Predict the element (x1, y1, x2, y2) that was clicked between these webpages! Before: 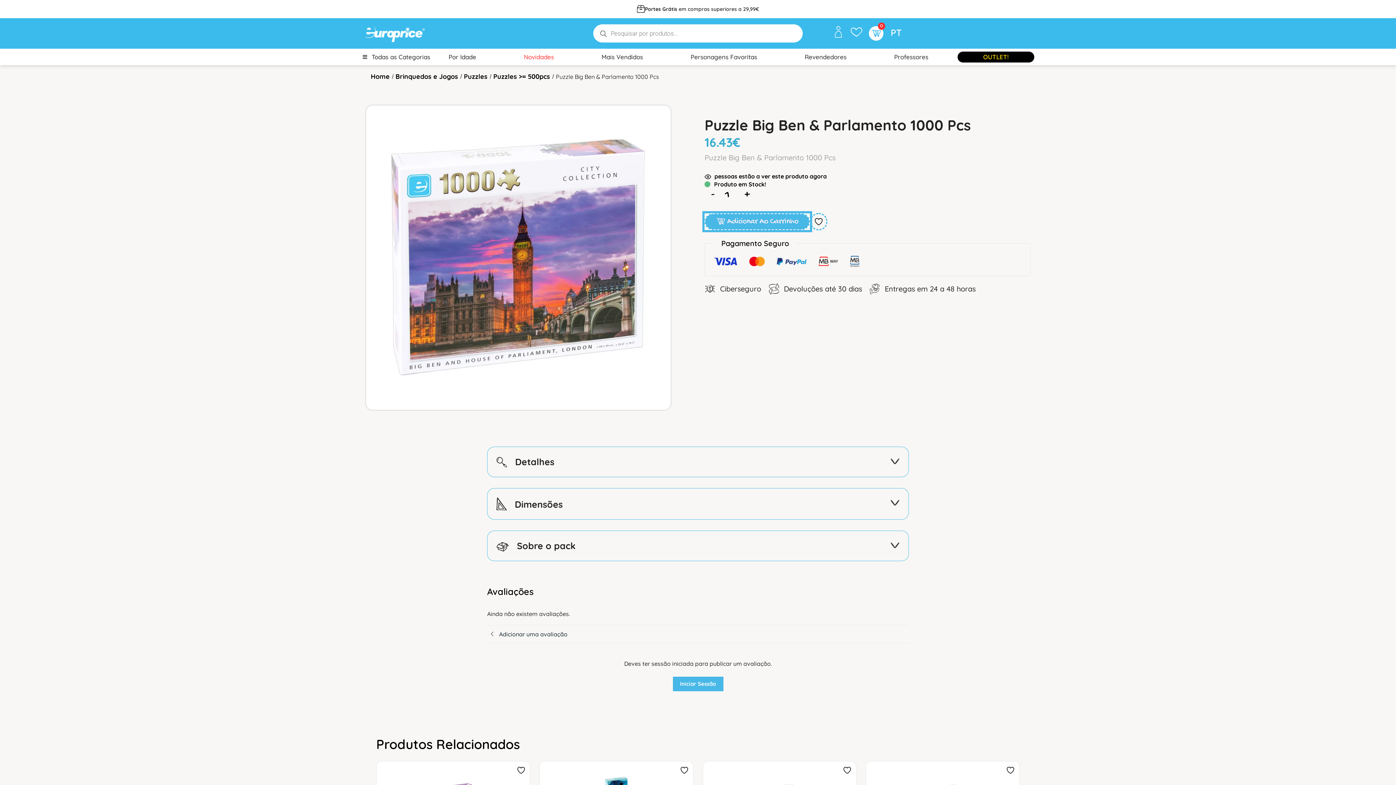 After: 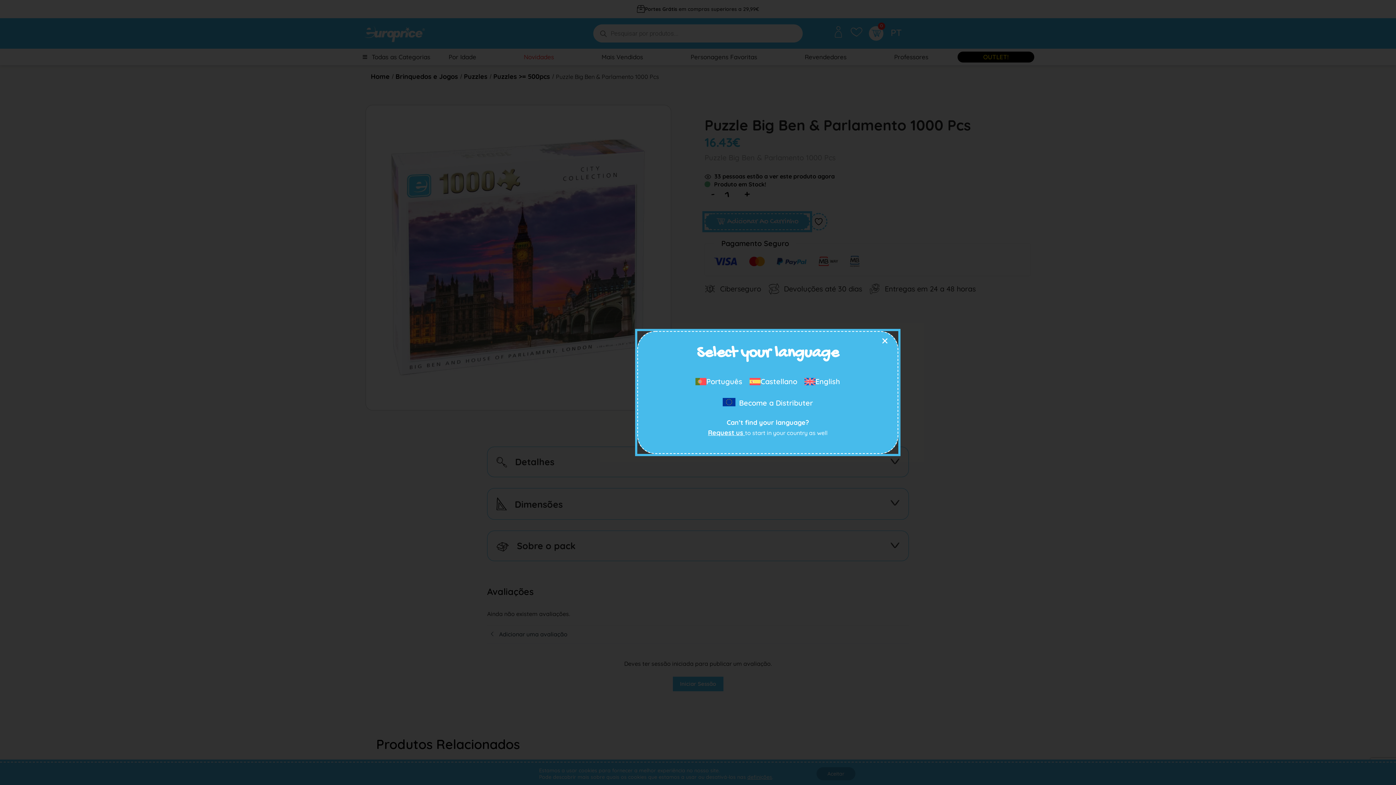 Action: bbox: (890, 28, 901, 36) label: PT